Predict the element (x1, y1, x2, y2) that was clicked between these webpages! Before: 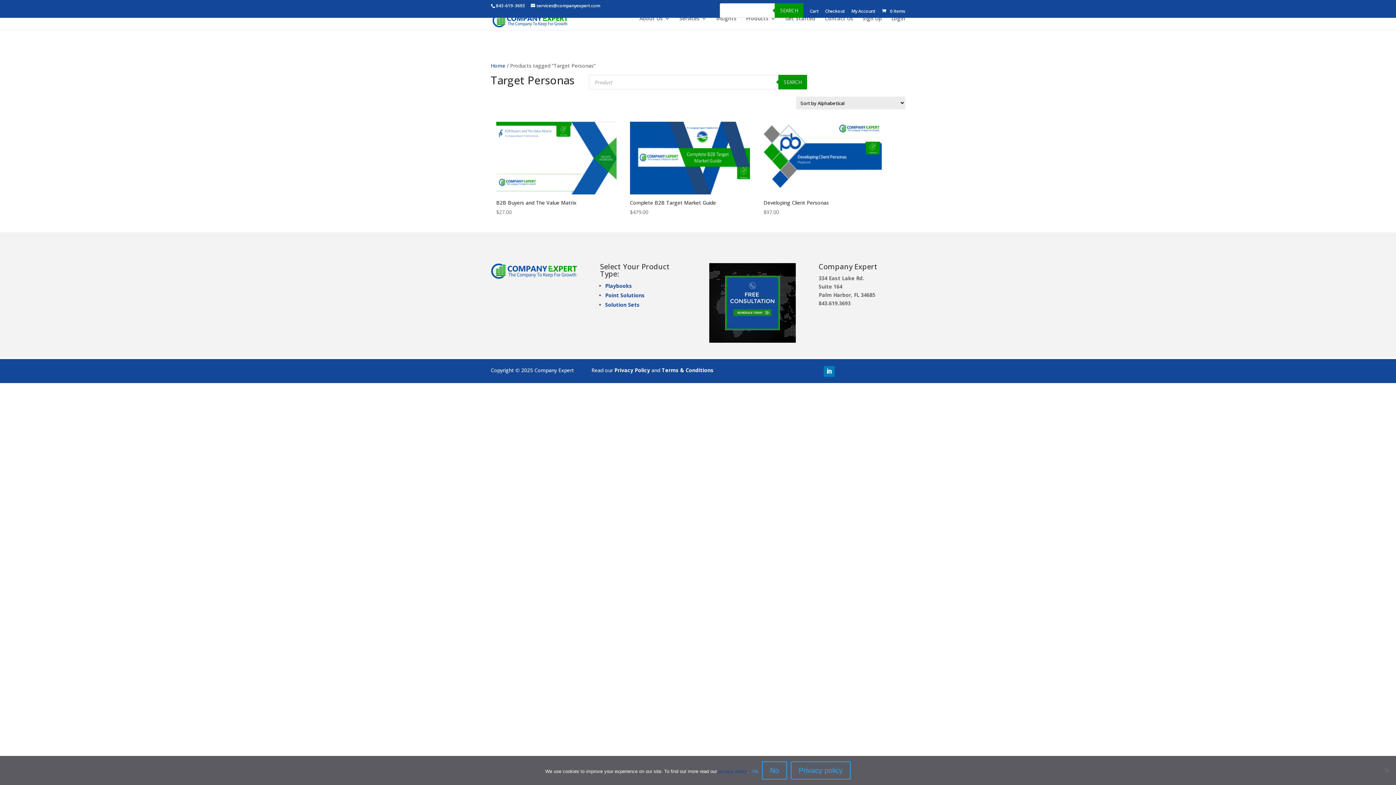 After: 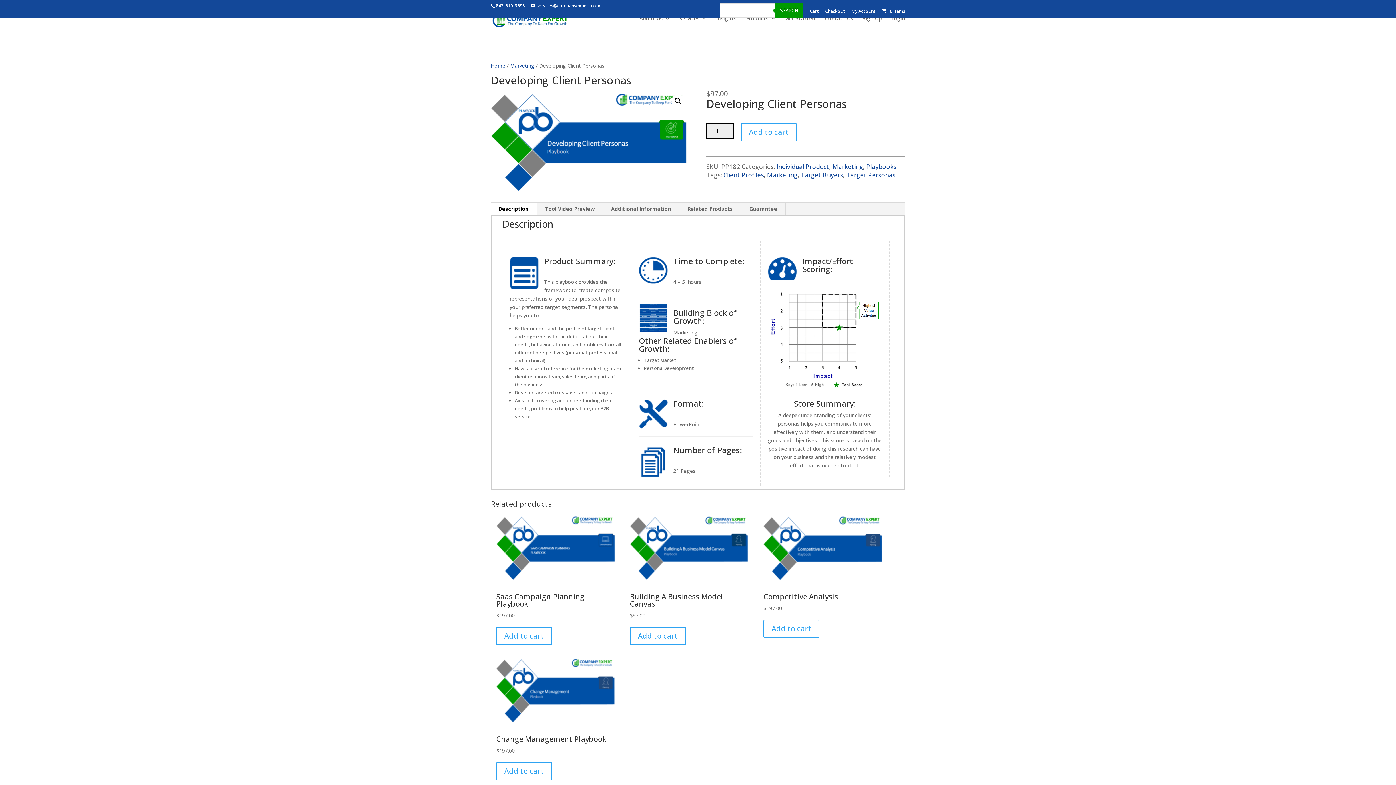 Action: label: Developing Client Personas
$97.00 bbox: (763, 121, 883, 216)